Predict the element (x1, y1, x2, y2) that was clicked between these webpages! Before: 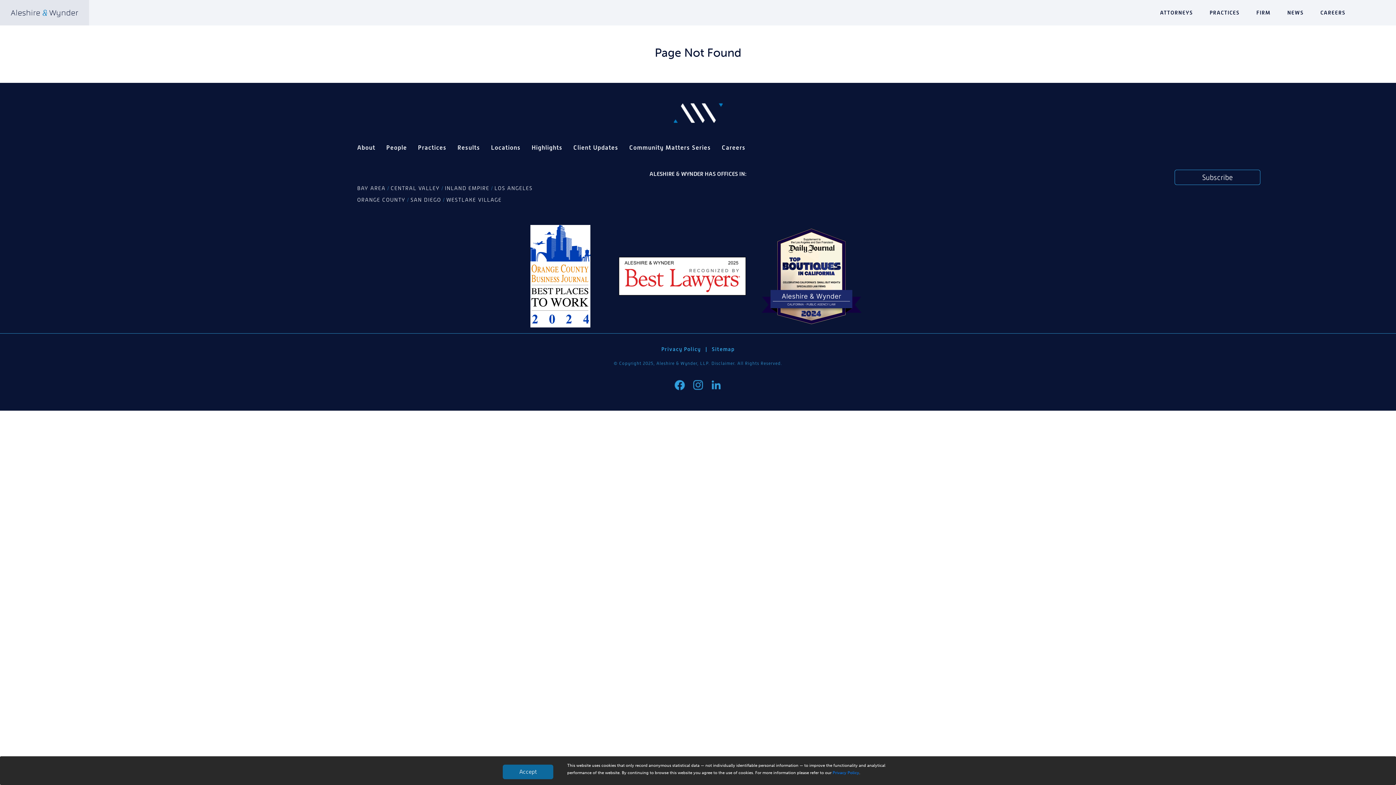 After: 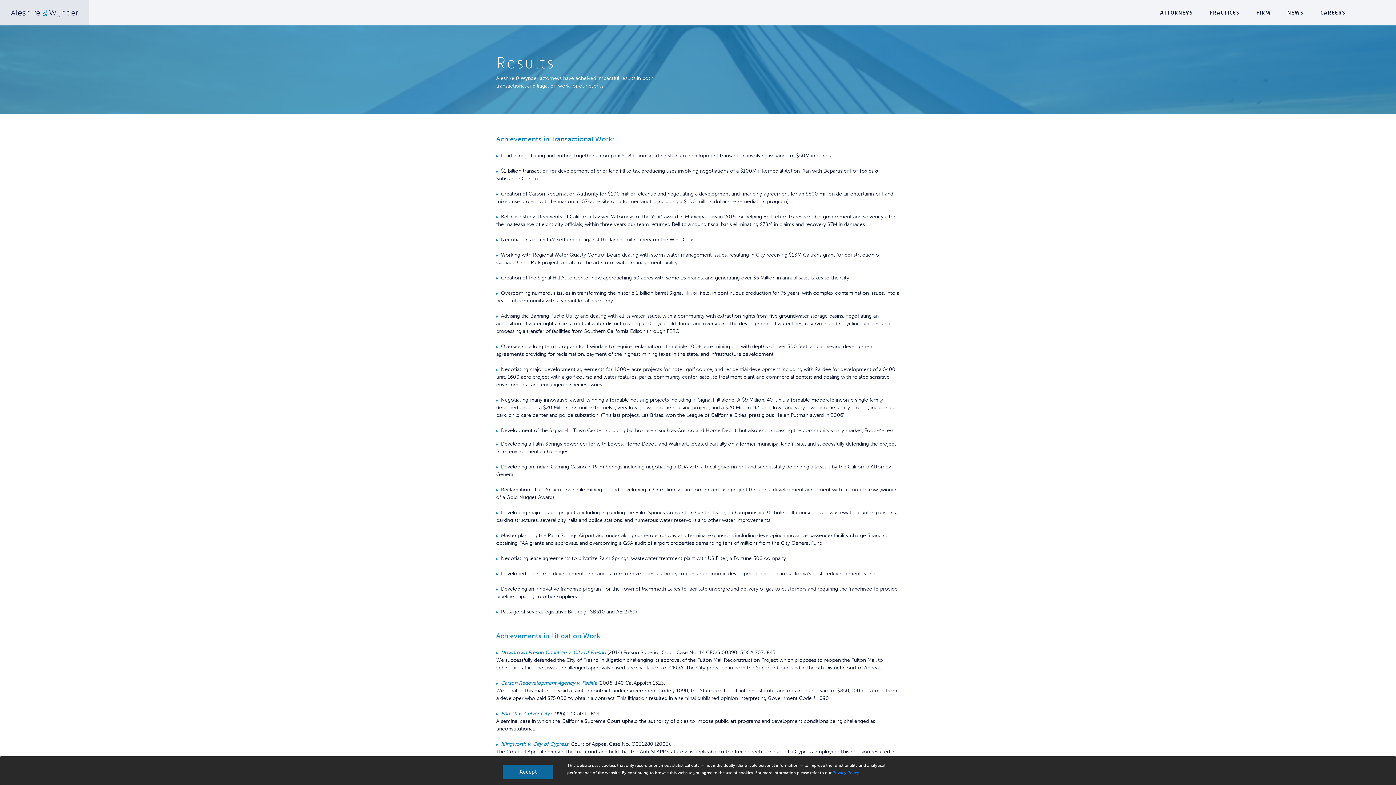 Action: bbox: (457, 143, 480, 152) label: Results